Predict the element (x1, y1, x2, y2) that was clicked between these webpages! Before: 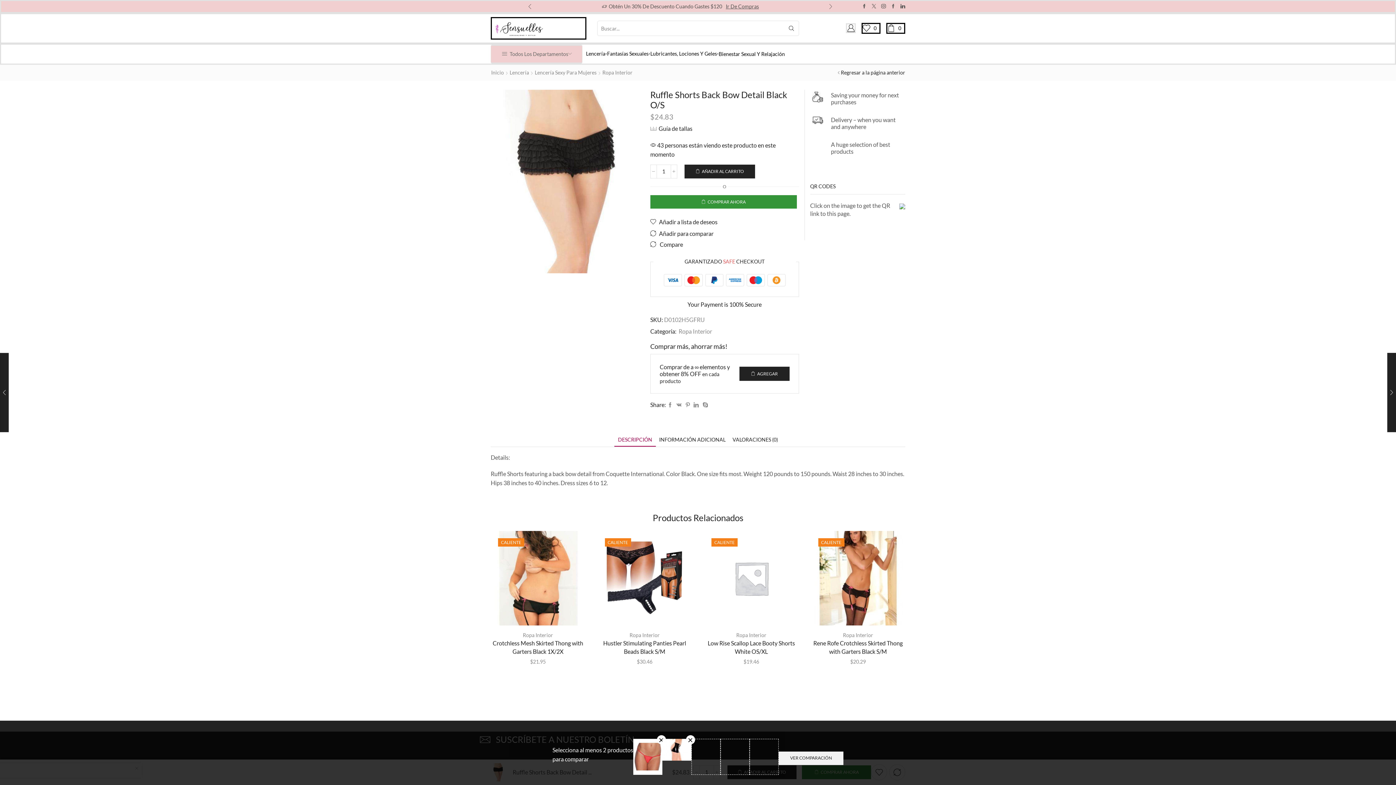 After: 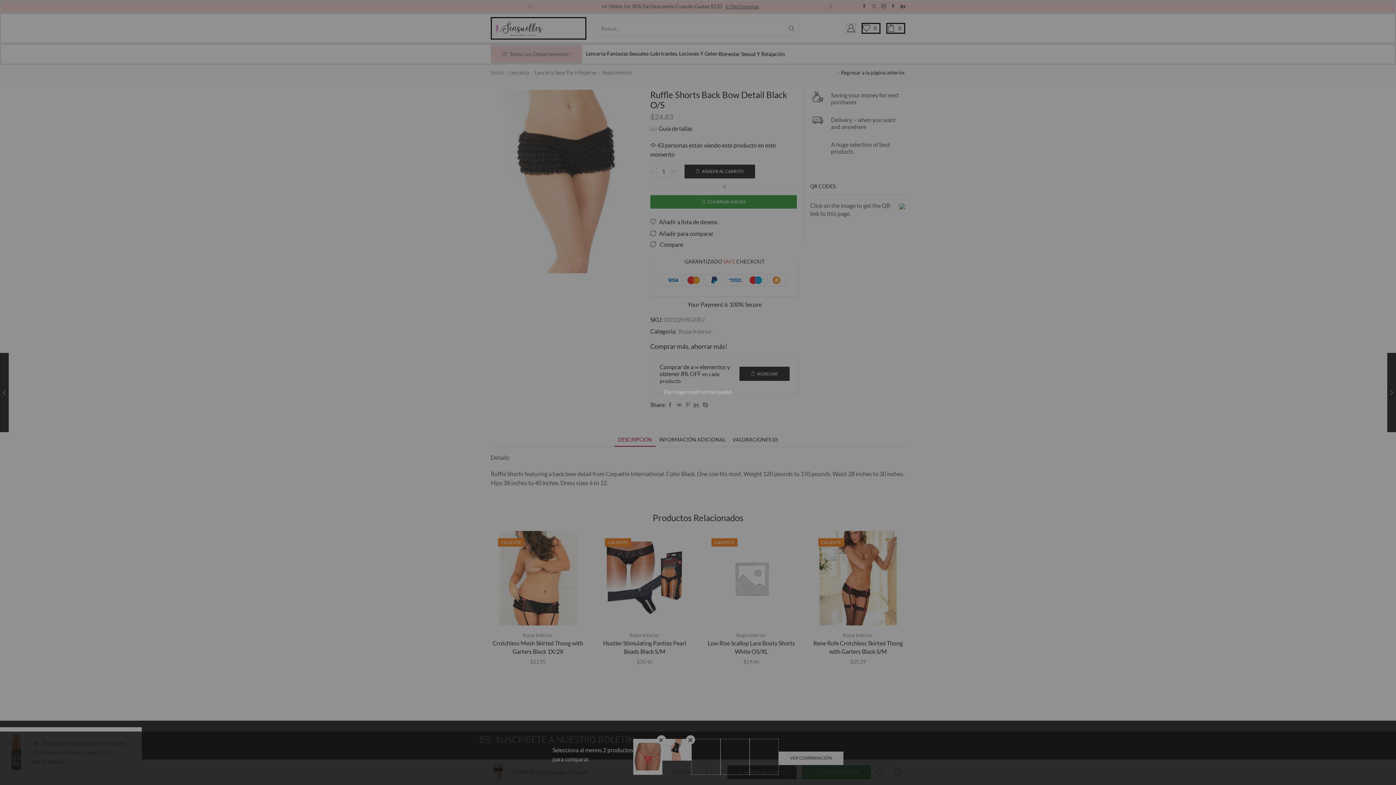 Action: bbox: (899, 201, 905, 209)